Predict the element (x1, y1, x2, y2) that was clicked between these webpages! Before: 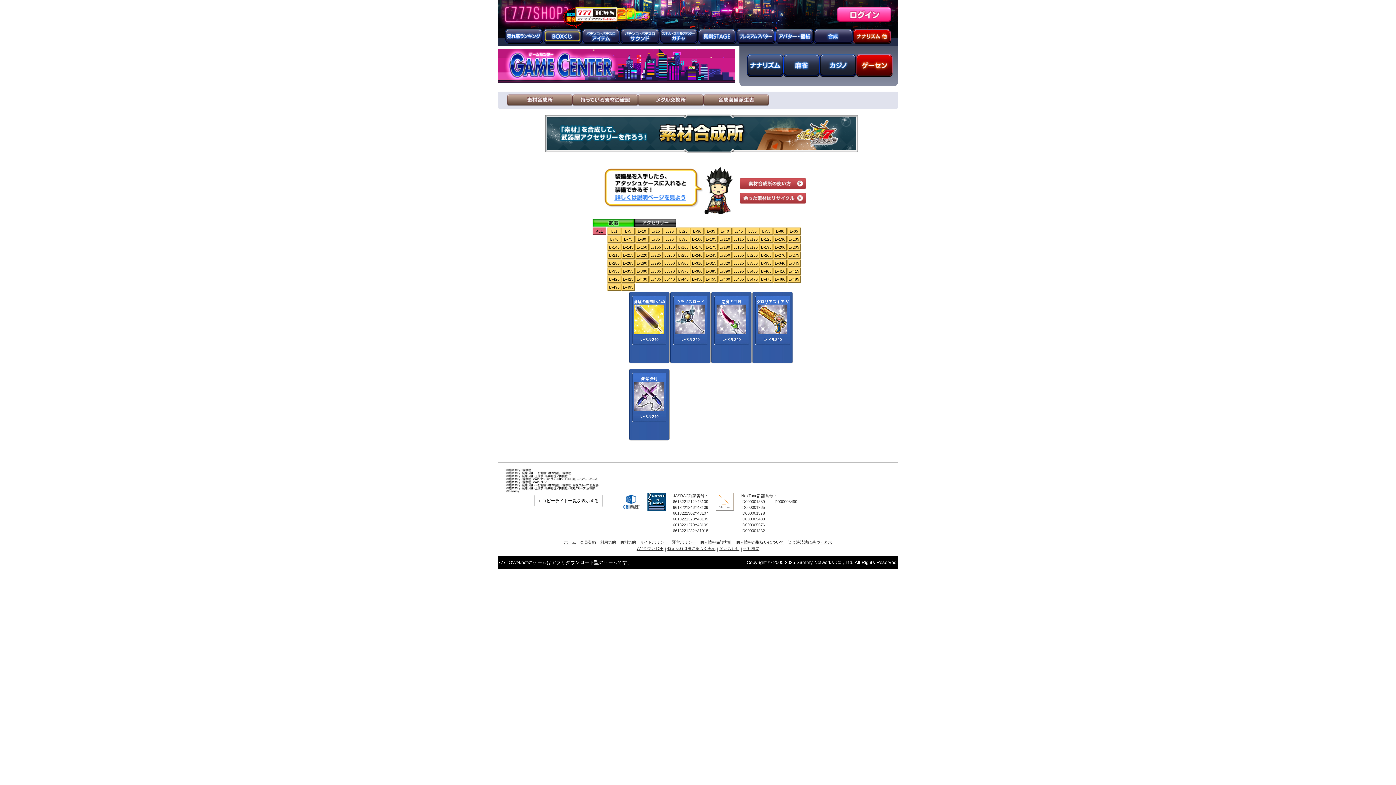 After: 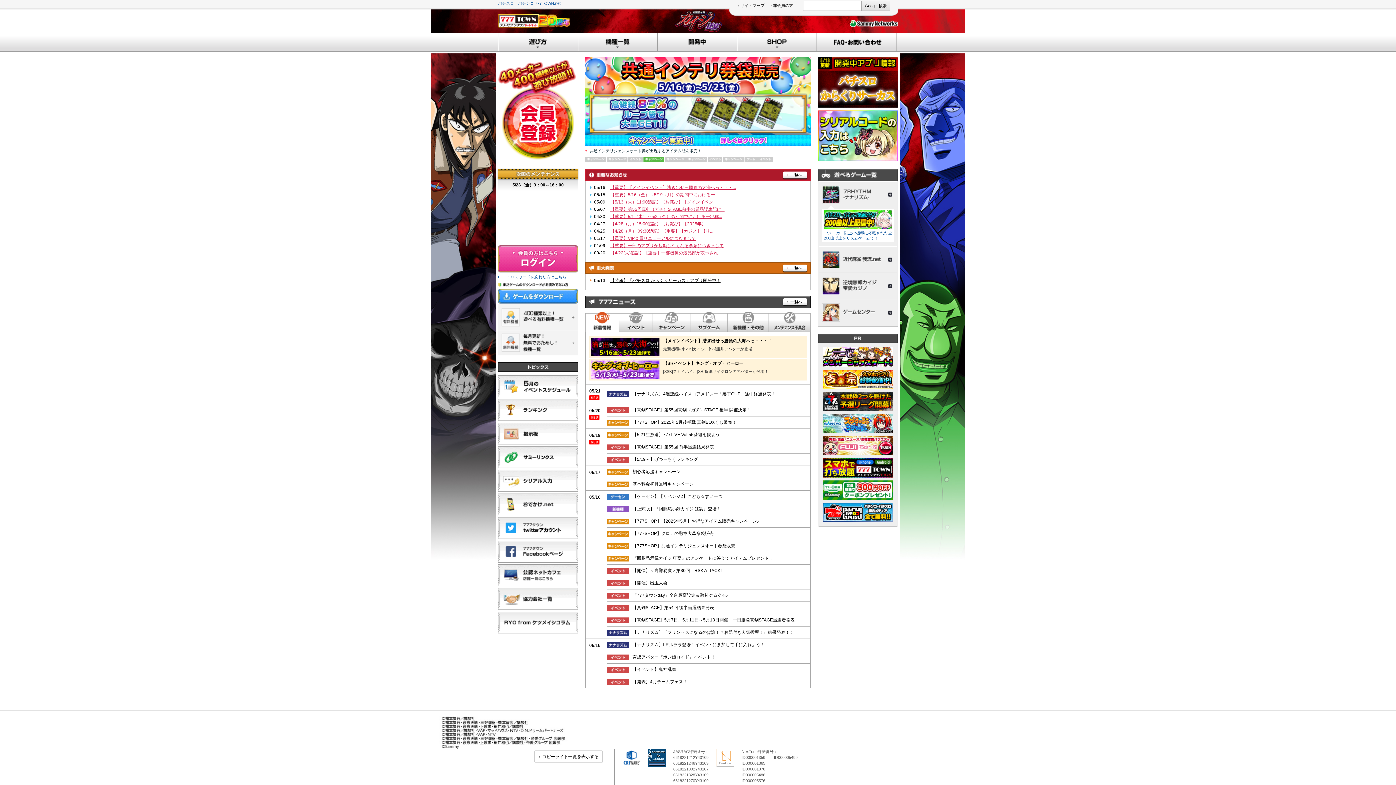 Action: bbox: (575, 16, 649, 22)